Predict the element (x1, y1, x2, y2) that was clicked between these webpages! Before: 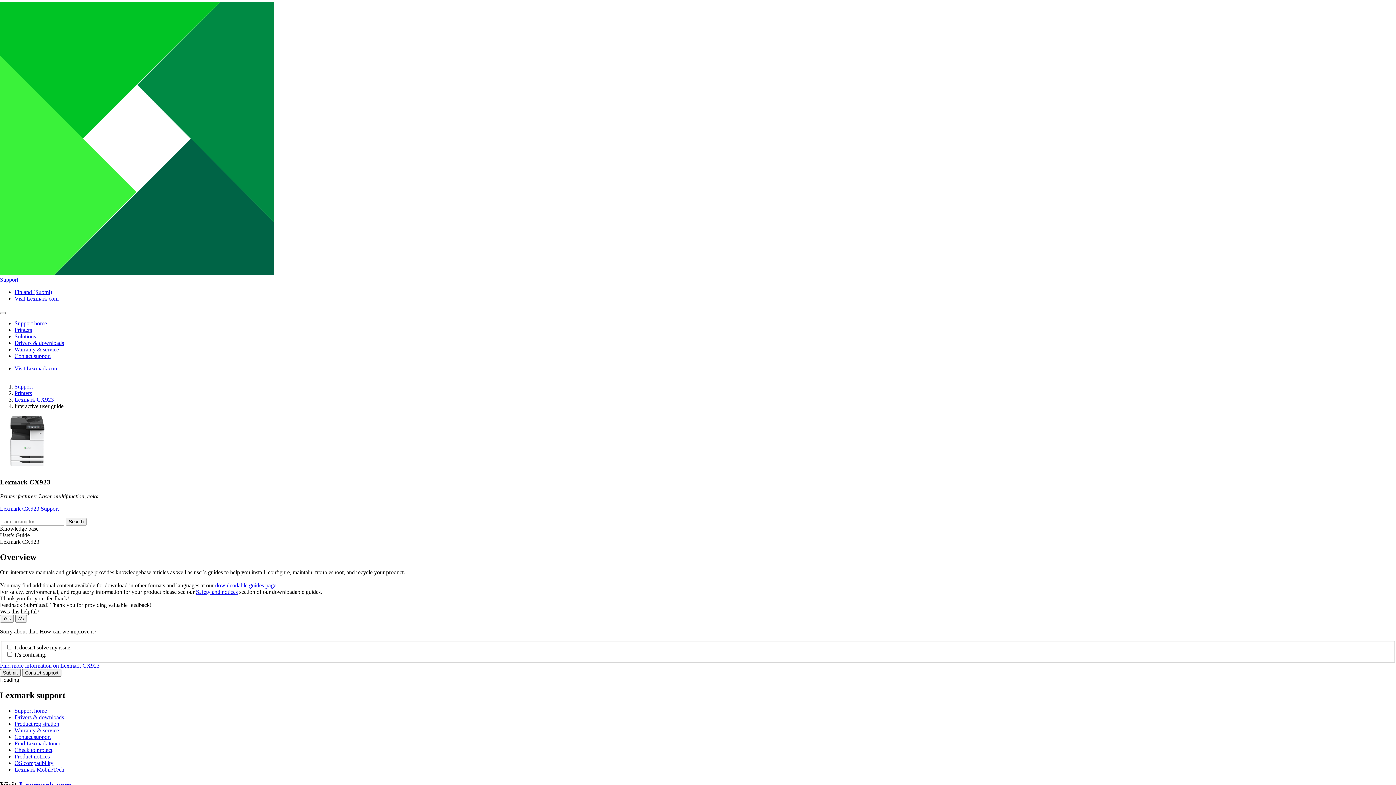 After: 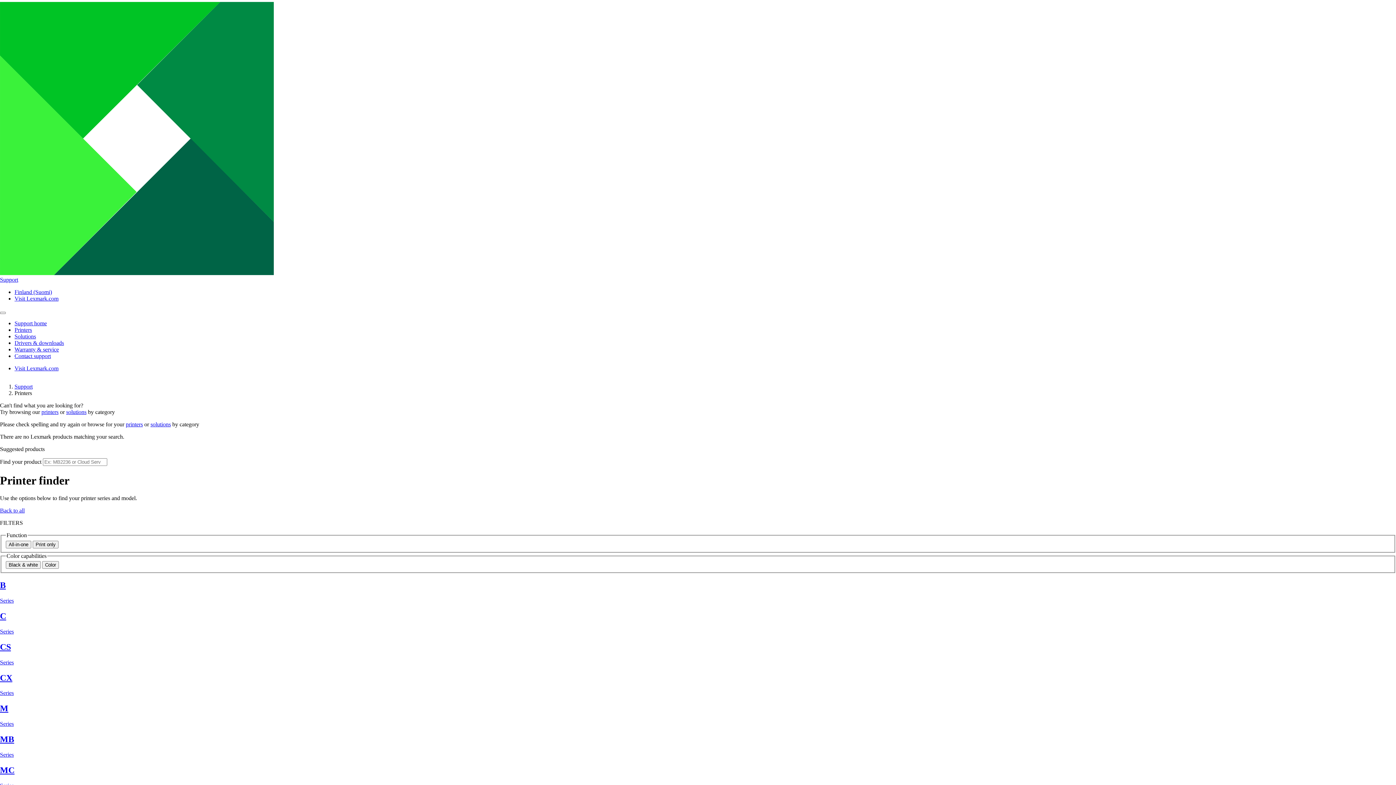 Action: label: Printers bbox: (14, 326, 32, 333)